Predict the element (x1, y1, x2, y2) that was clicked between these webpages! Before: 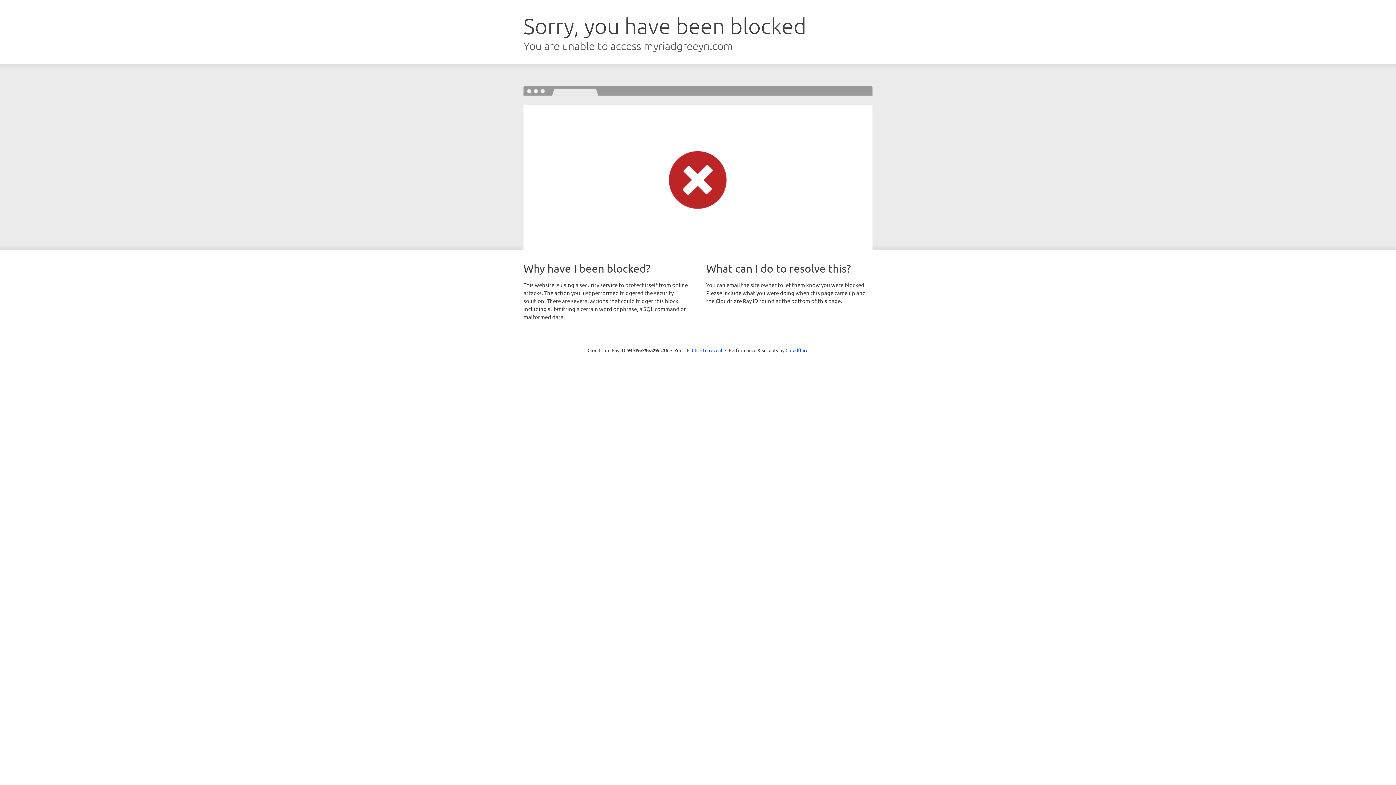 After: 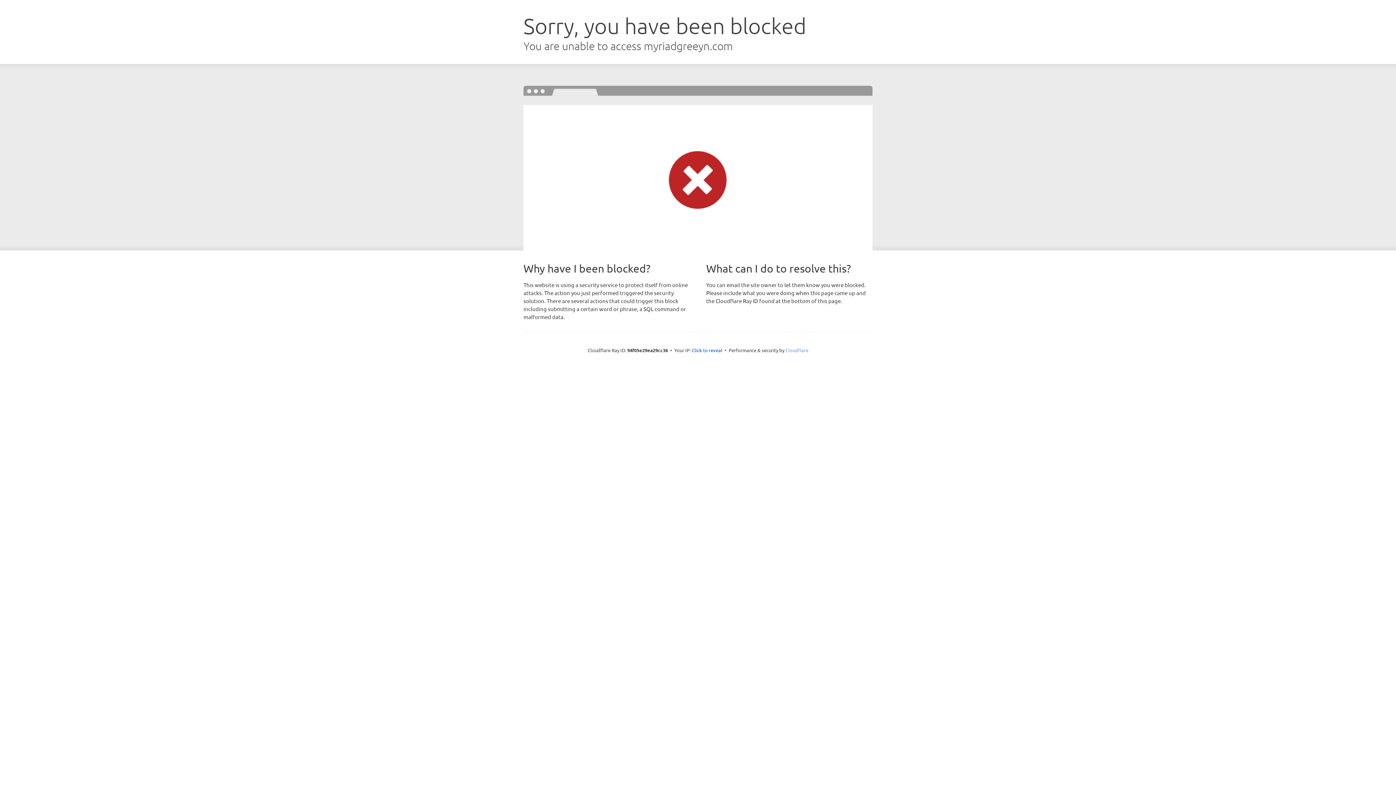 Action: bbox: (785, 347, 808, 353) label: Cloudflare